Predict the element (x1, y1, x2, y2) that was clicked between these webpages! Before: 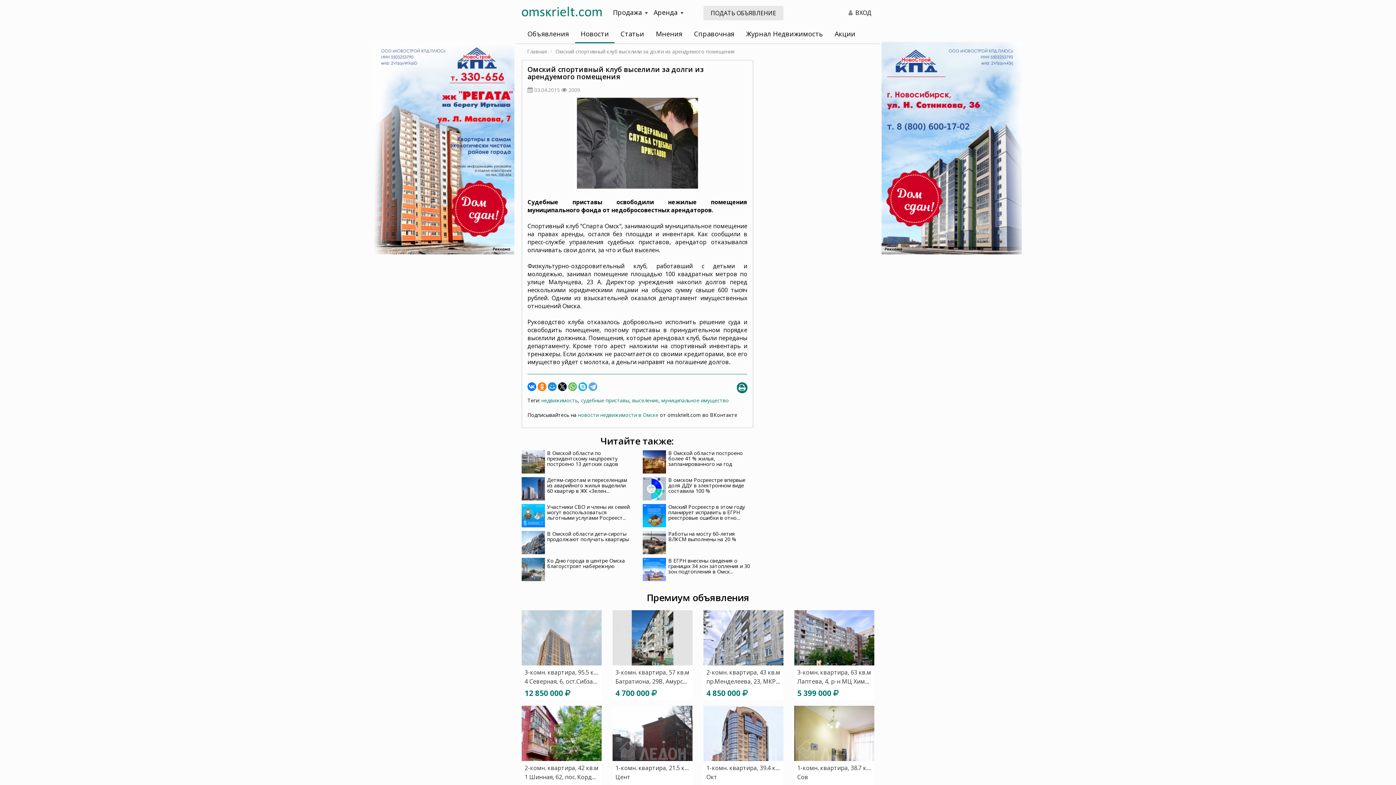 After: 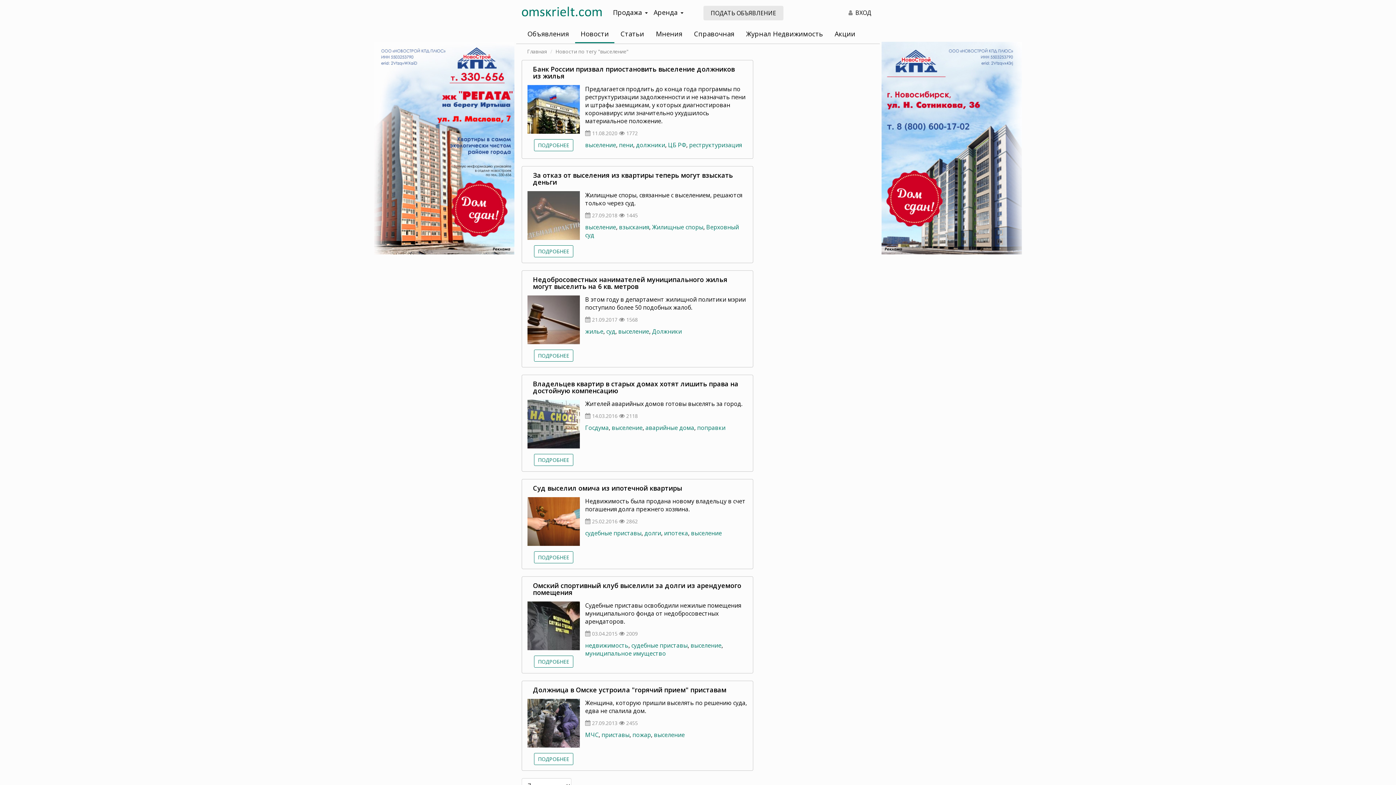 Action: bbox: (632, 397, 658, 404) label: выселение